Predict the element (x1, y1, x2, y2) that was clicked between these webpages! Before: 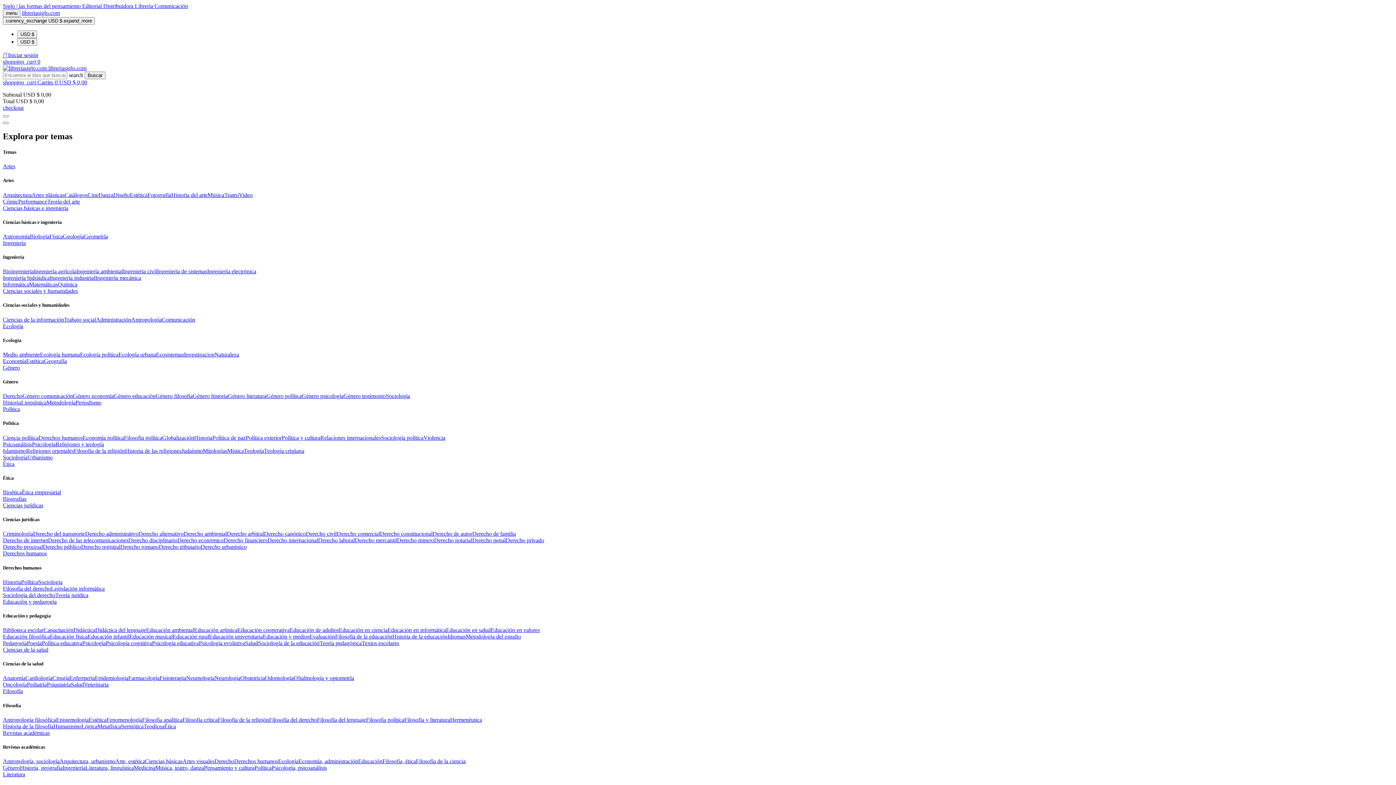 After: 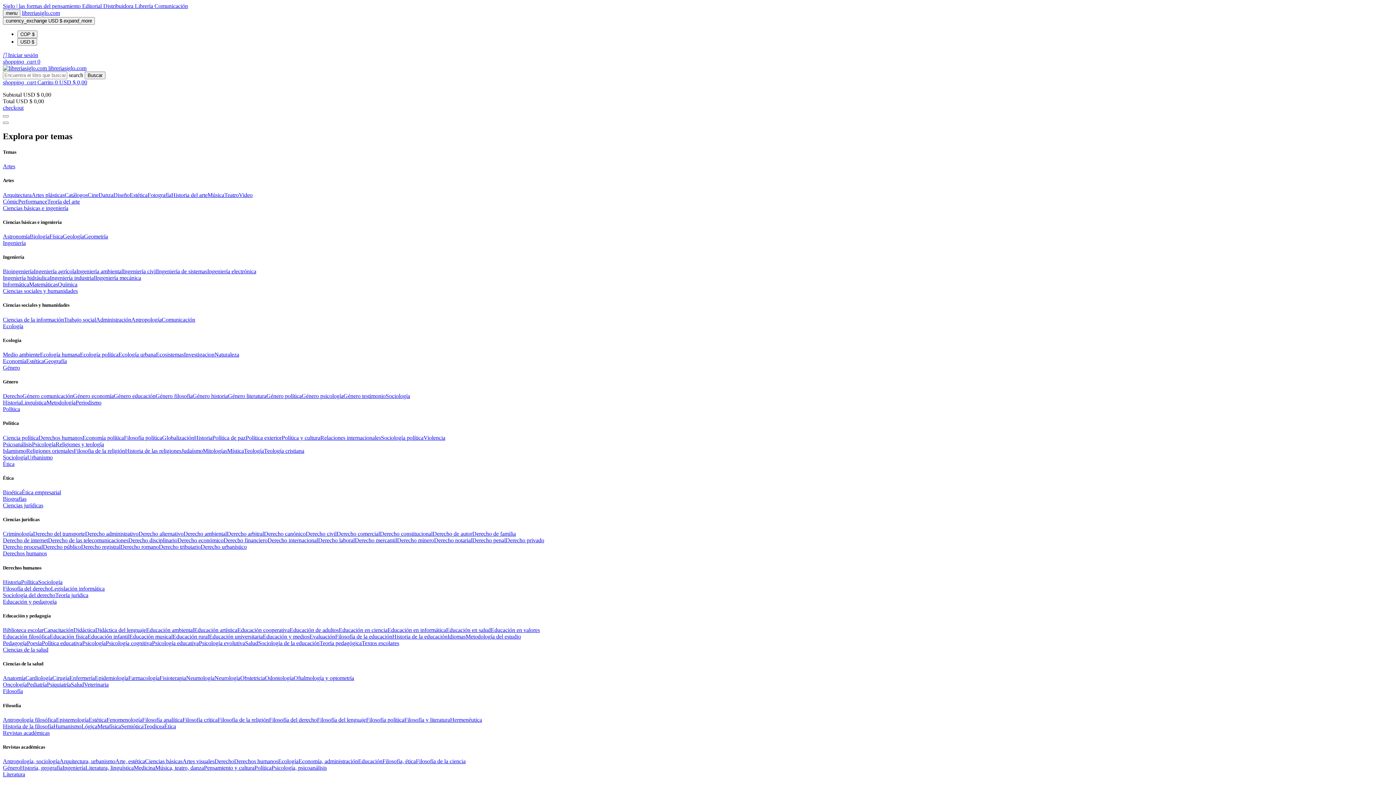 Action: bbox: (155, 393, 192, 399) label: Género filosofía